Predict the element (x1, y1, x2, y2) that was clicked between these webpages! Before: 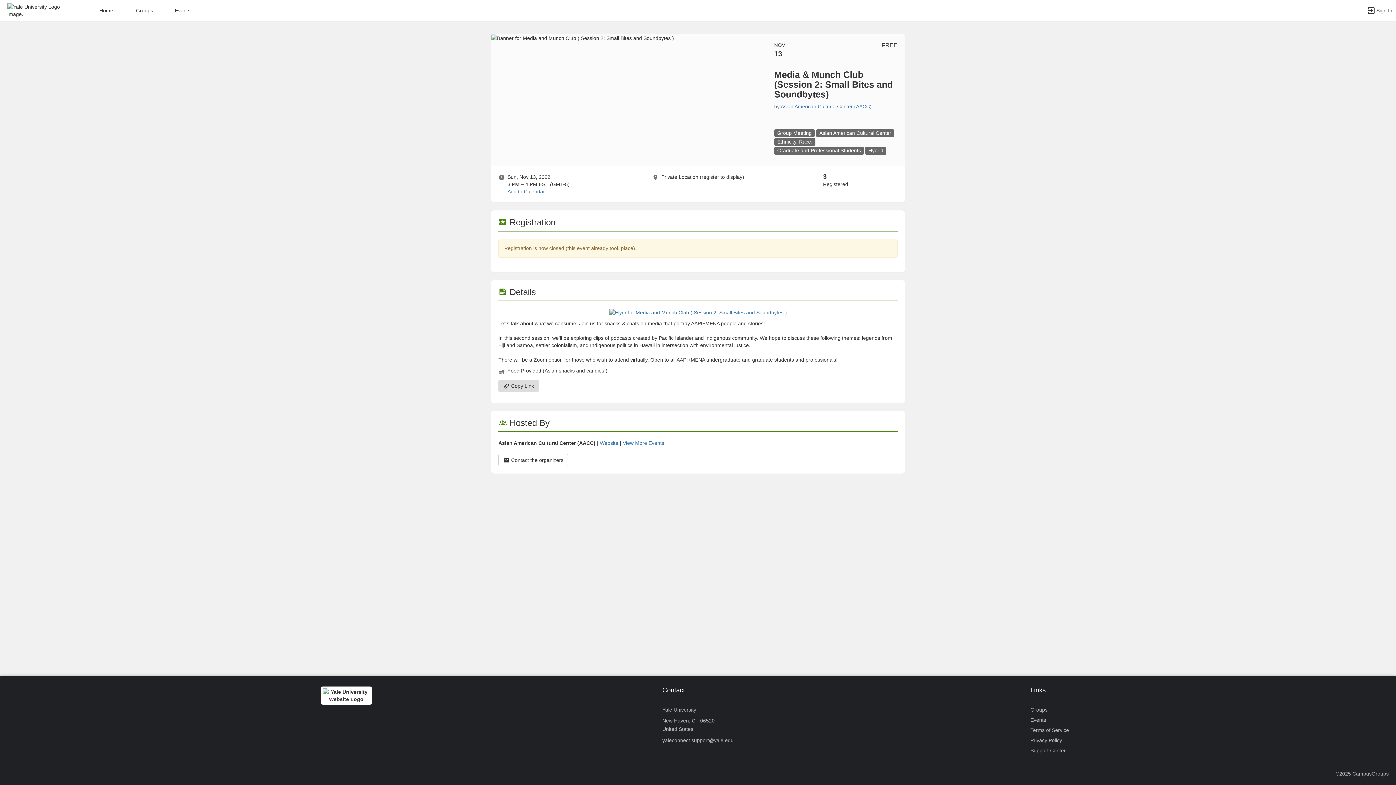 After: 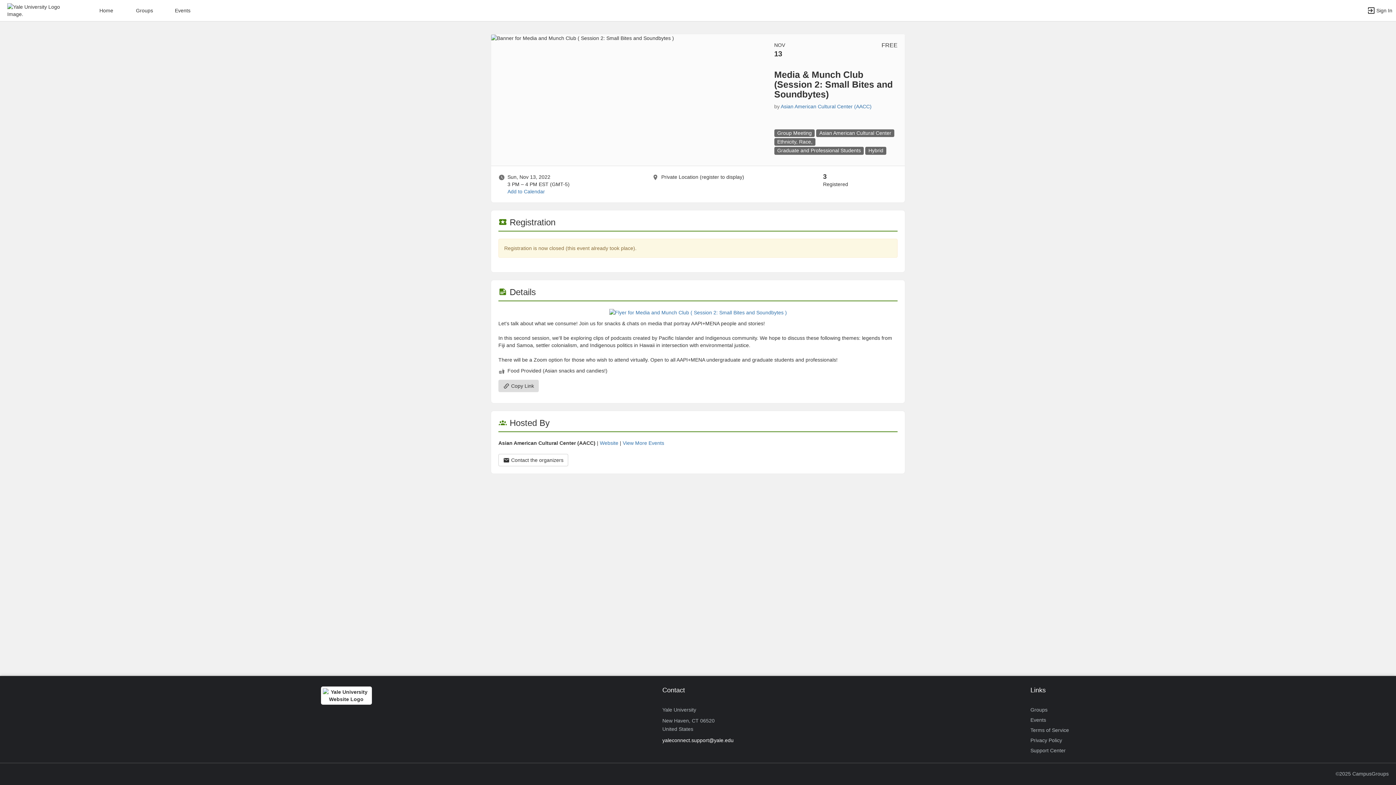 Action: label: Send an email to yaleconnect.support@yale.edu bbox: (662, 735, 733, 745)